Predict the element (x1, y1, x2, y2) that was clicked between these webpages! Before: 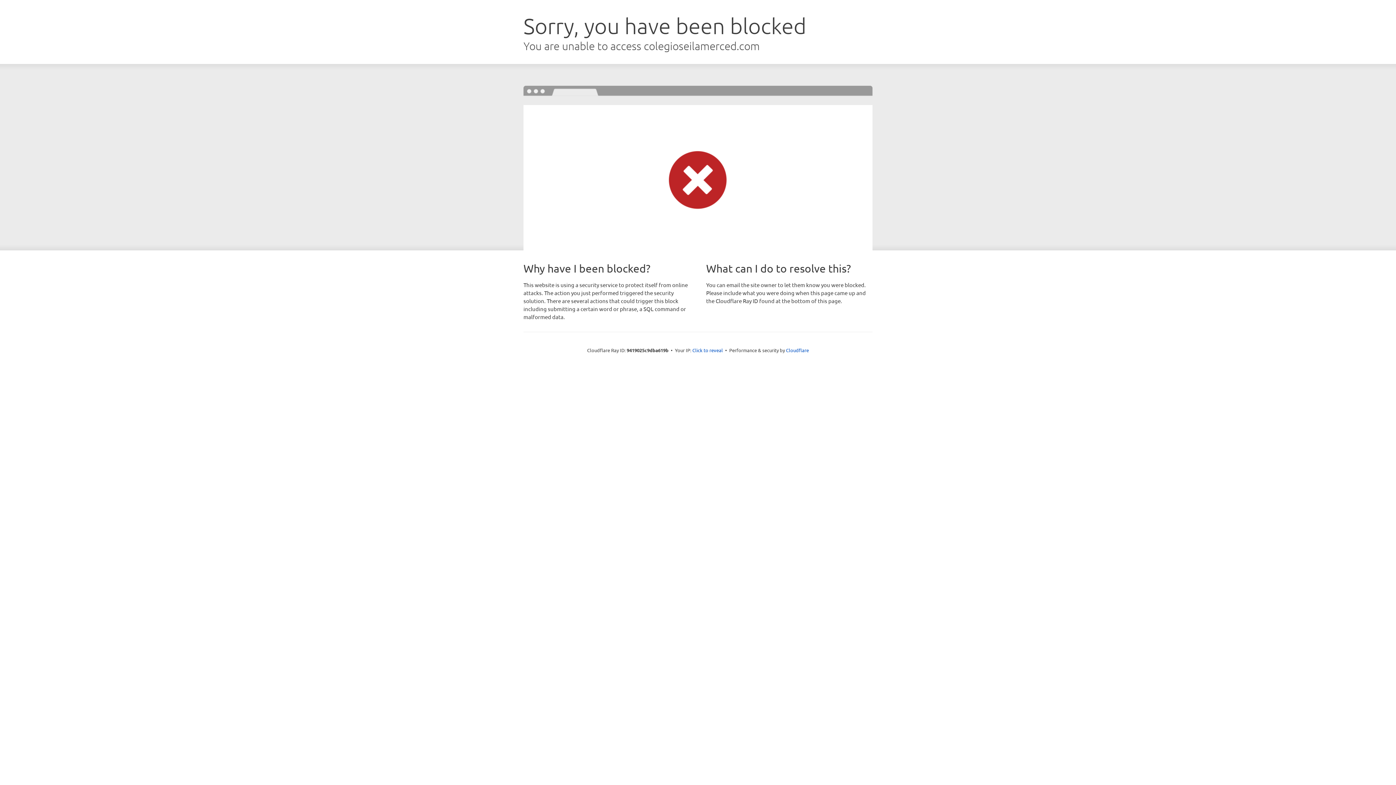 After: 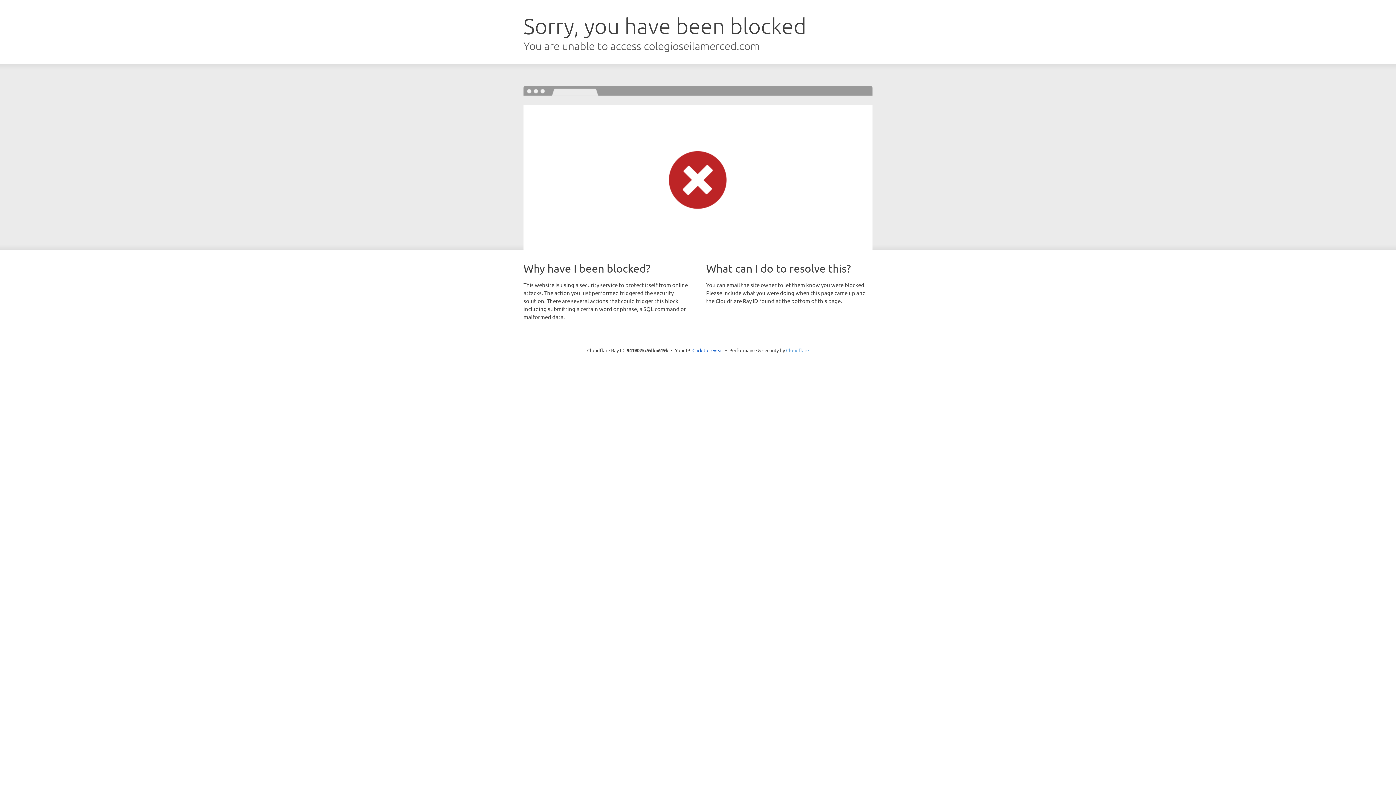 Action: label: Cloudflare bbox: (786, 347, 809, 353)